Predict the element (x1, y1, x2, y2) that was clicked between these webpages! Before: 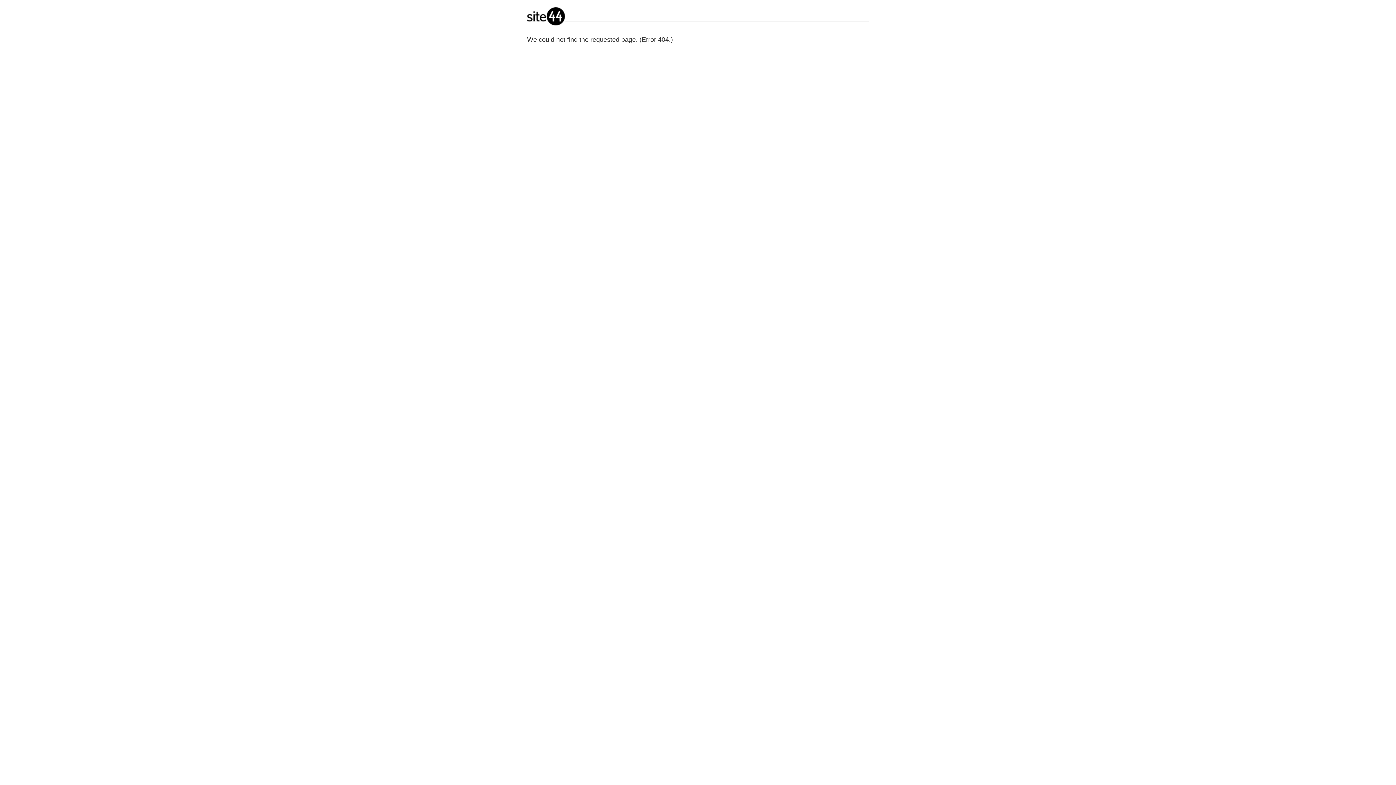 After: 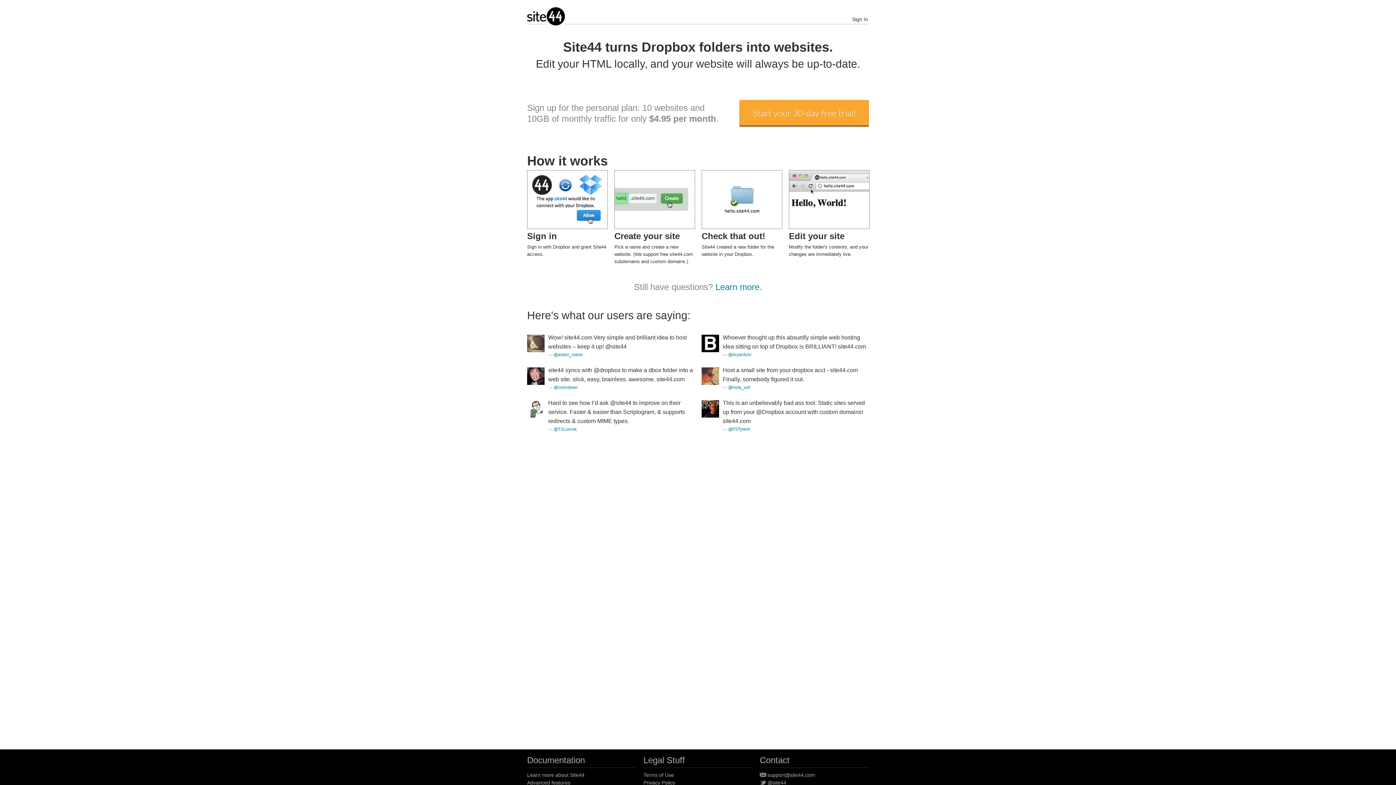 Action: label: site44 bbox: (527, 7, 578, 25)